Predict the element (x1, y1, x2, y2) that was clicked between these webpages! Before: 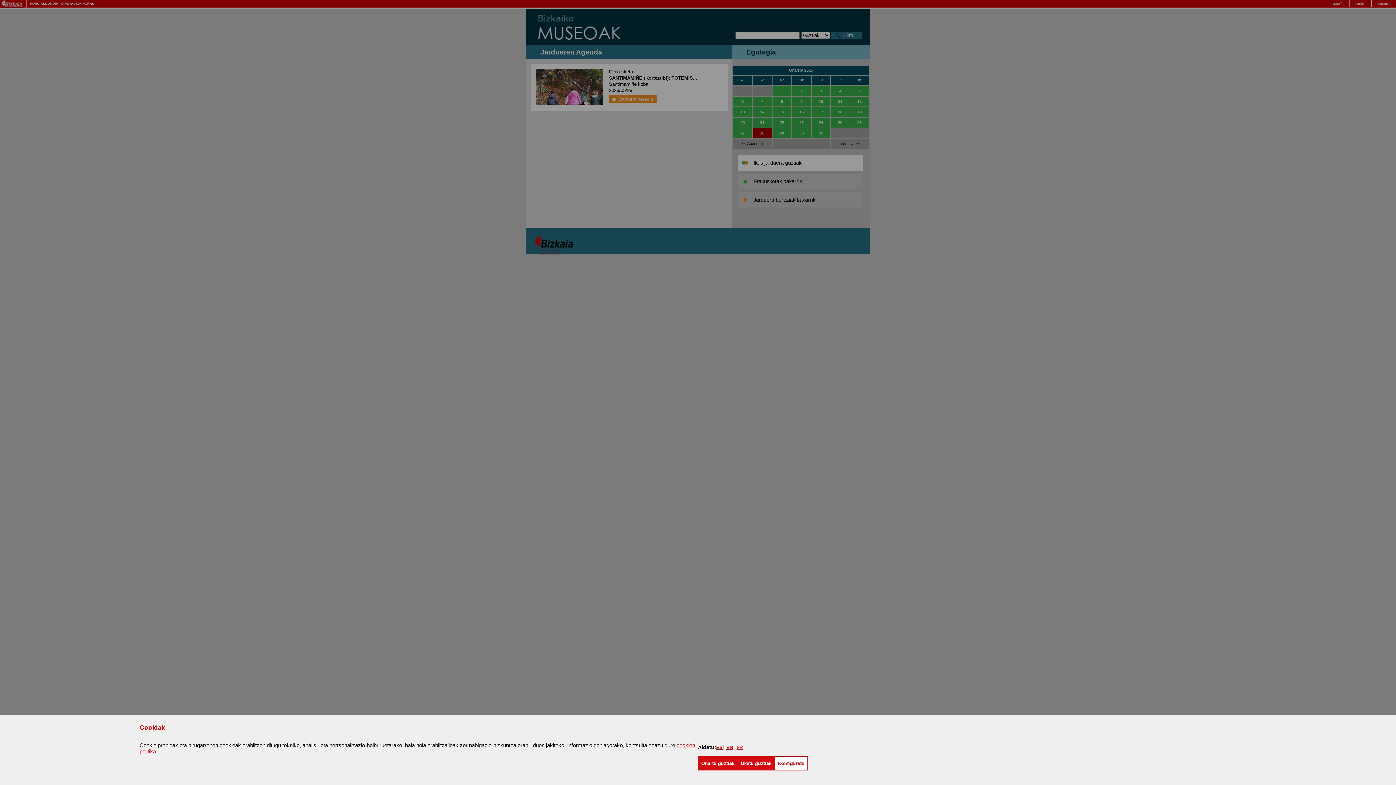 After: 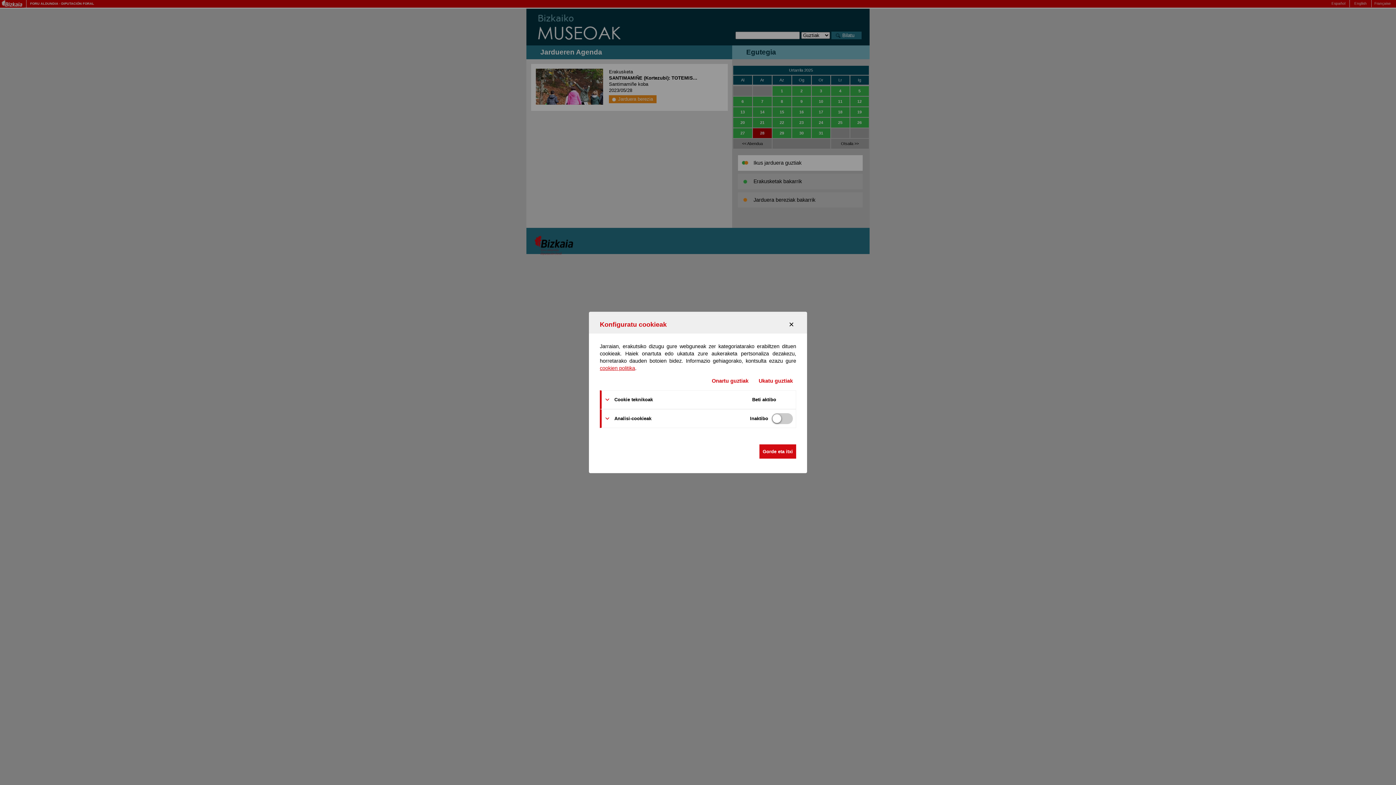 Action: label: Konfiguratu bbox: (774, 756, 808, 770)